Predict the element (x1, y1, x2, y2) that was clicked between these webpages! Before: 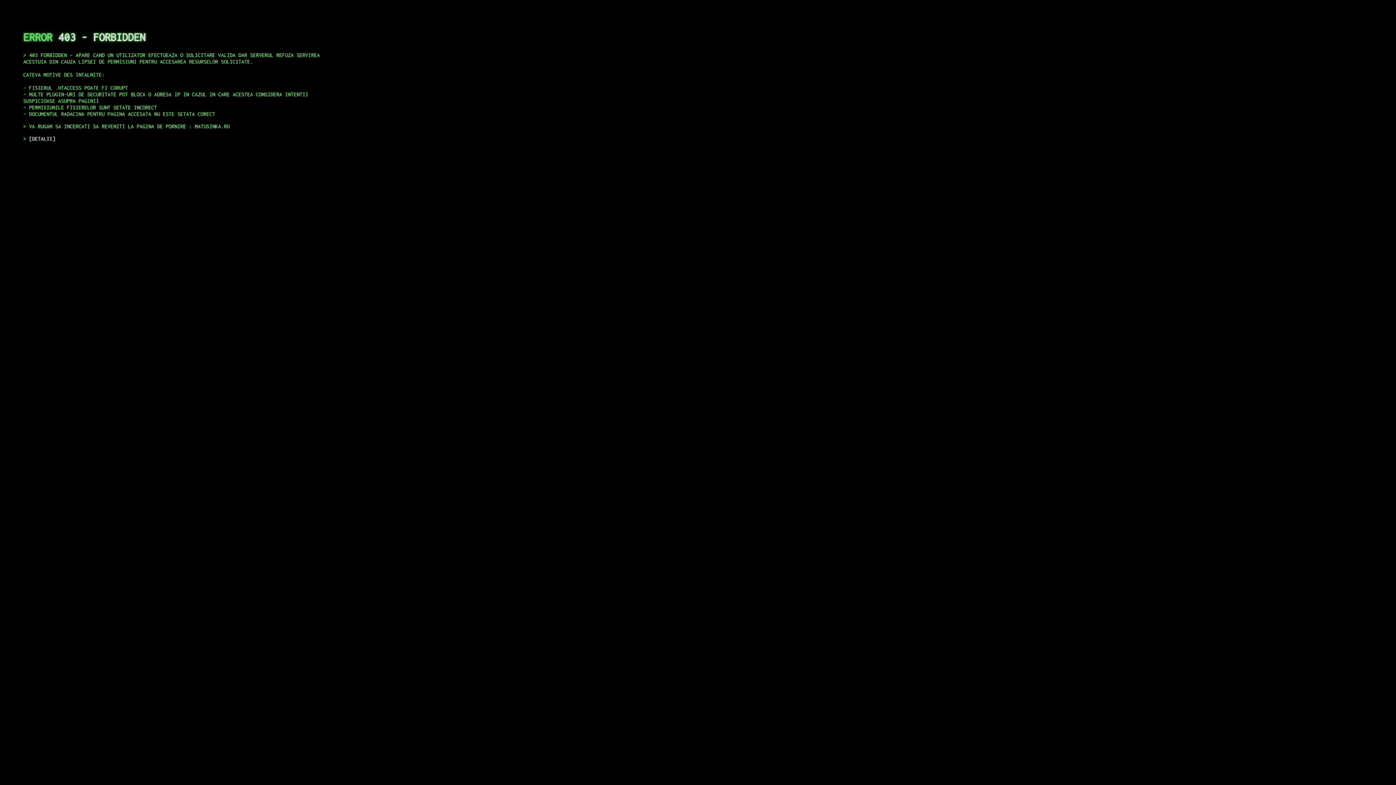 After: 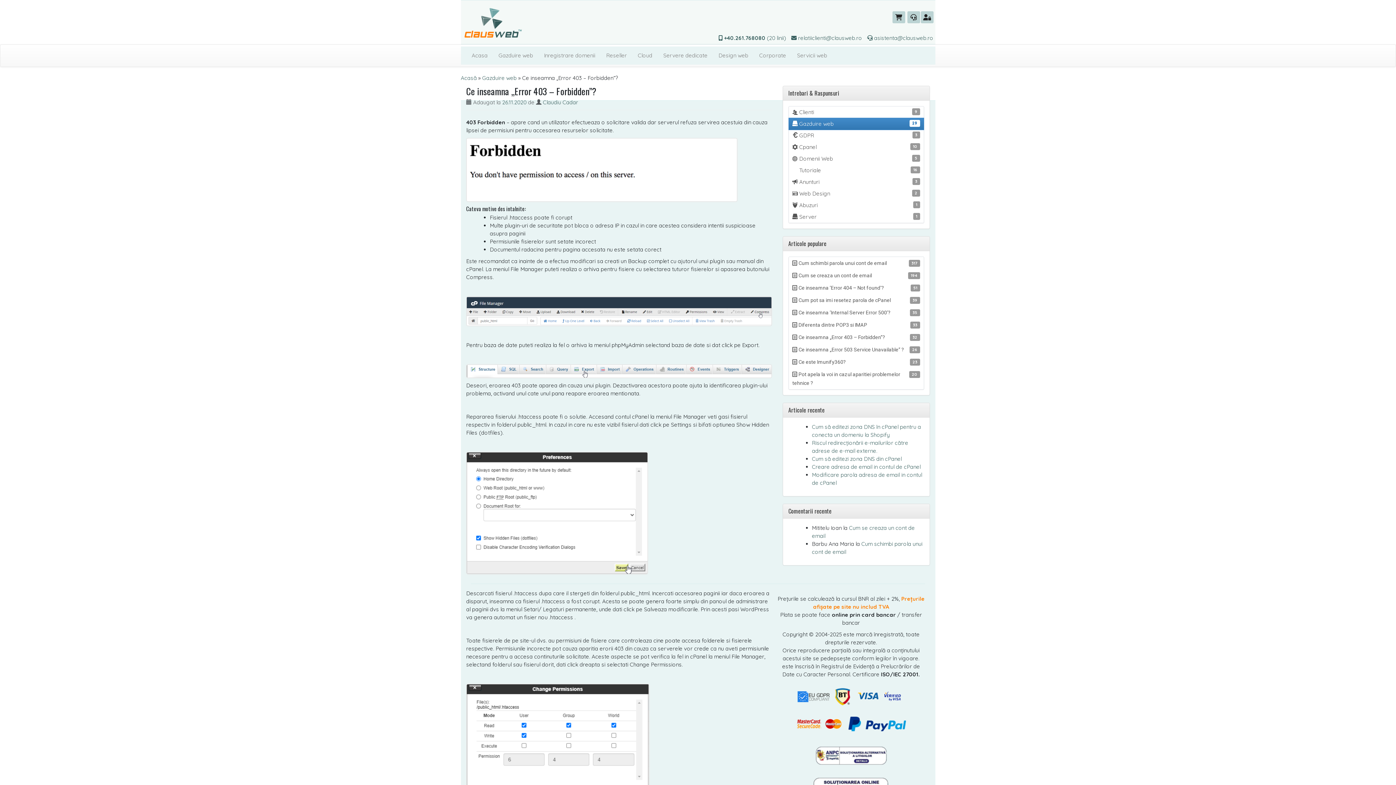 Action: bbox: (29, 135, 55, 141) label: DETALII